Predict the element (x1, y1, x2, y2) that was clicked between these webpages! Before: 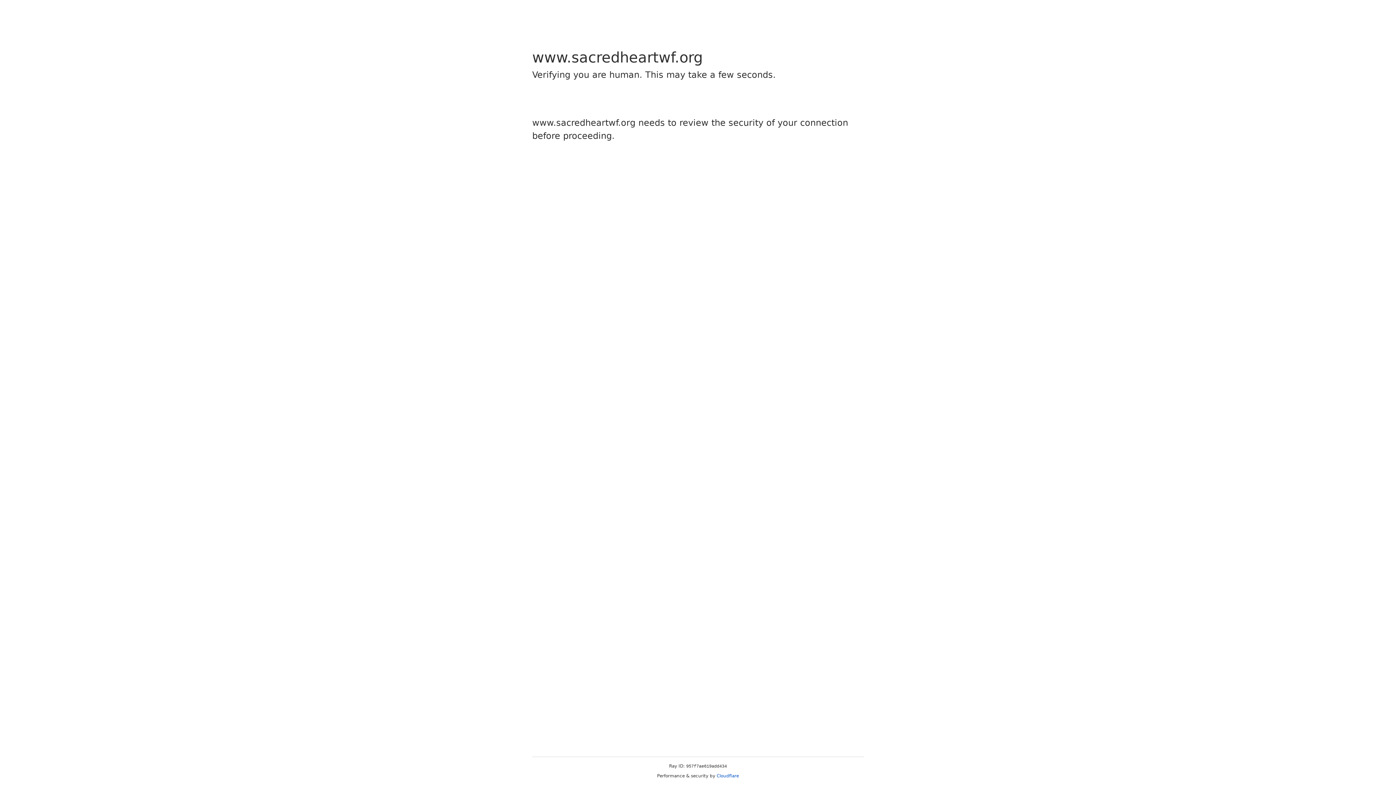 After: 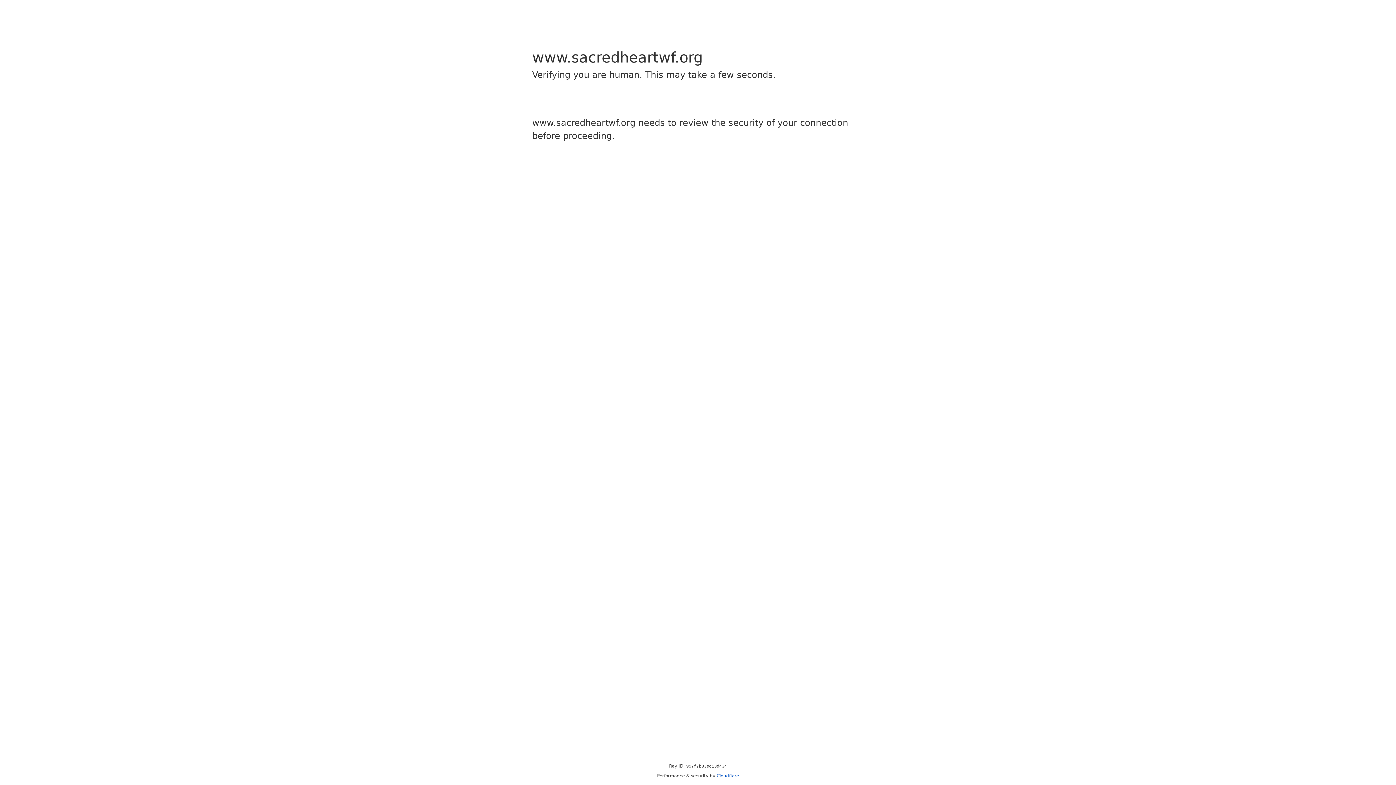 Action: label: Cloudflare bbox: (716, 773, 739, 778)